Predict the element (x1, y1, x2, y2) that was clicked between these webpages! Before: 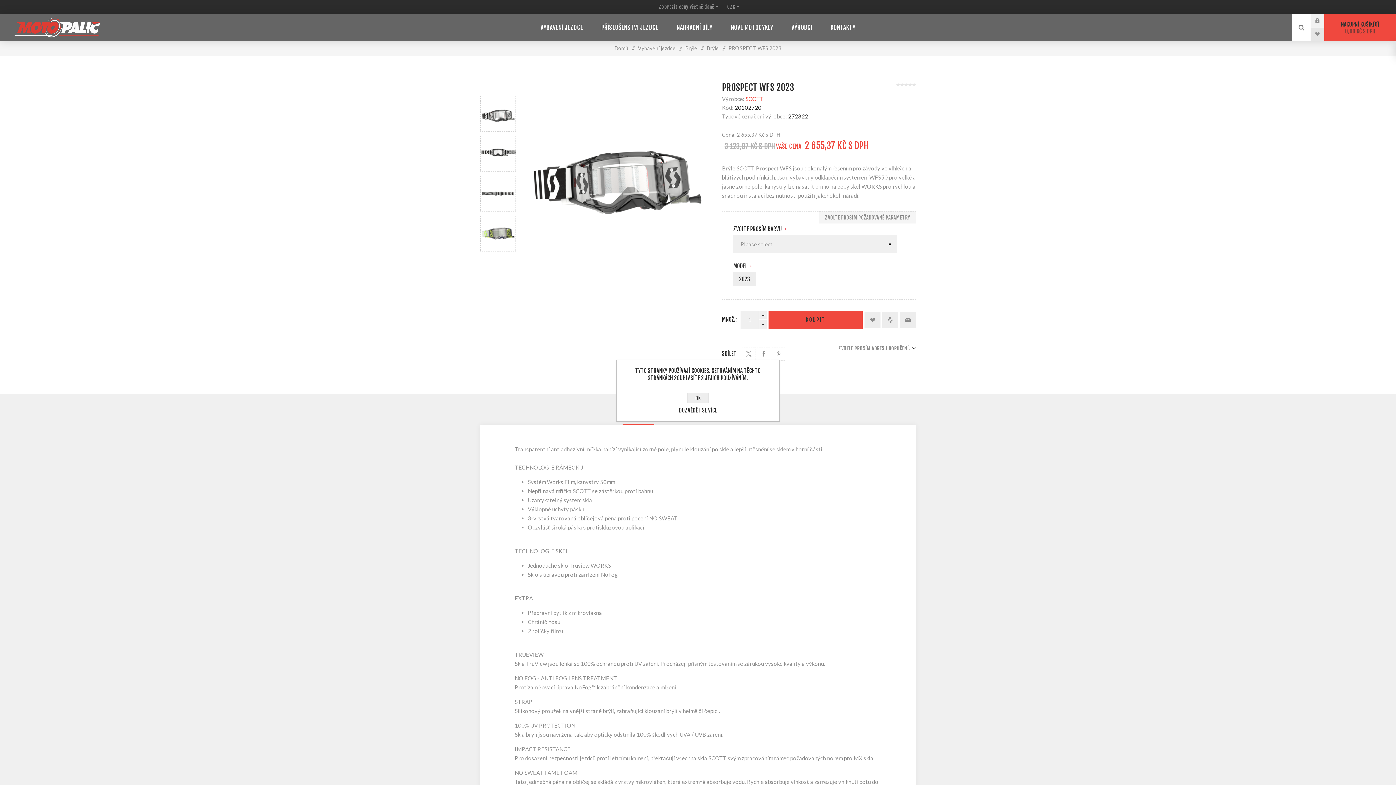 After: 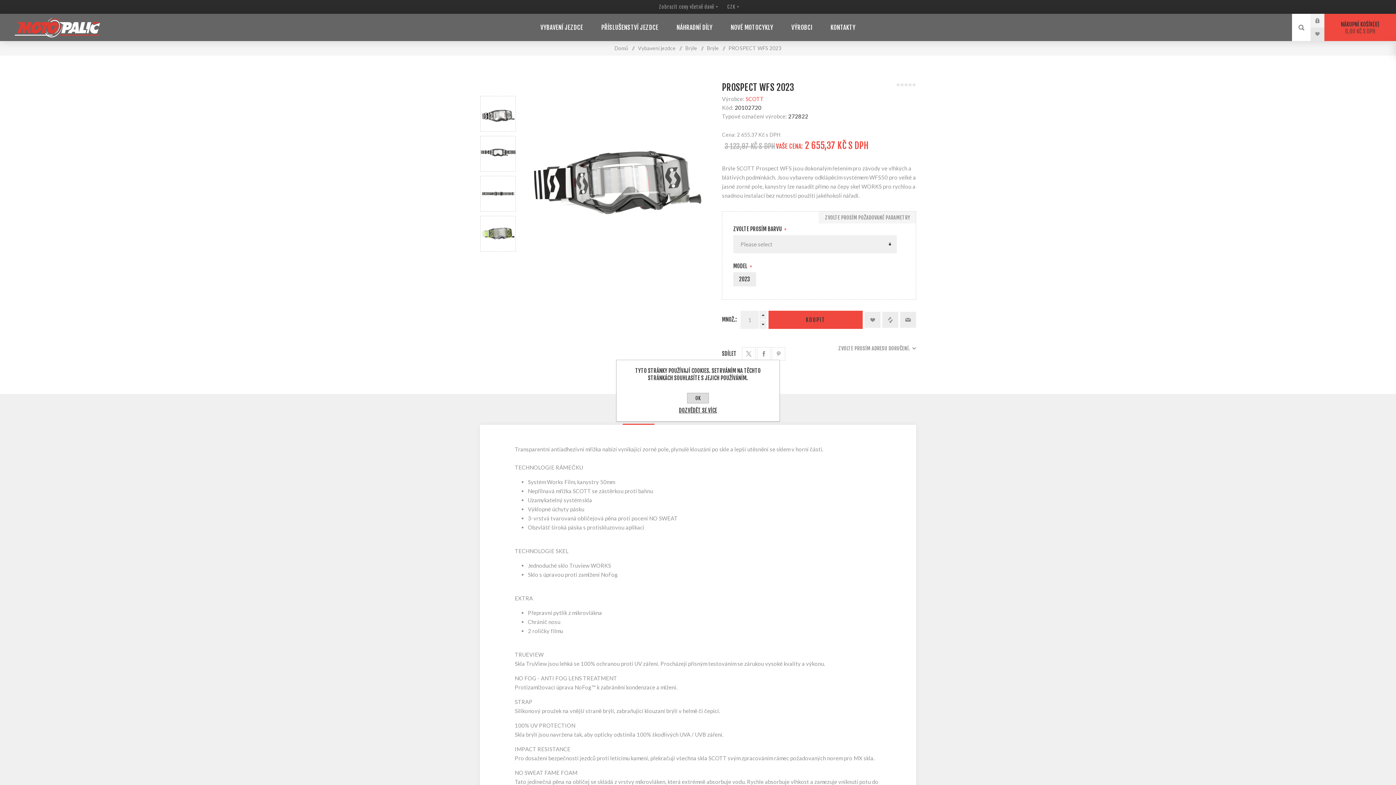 Action: label: OK bbox: (687, 393, 709, 403)